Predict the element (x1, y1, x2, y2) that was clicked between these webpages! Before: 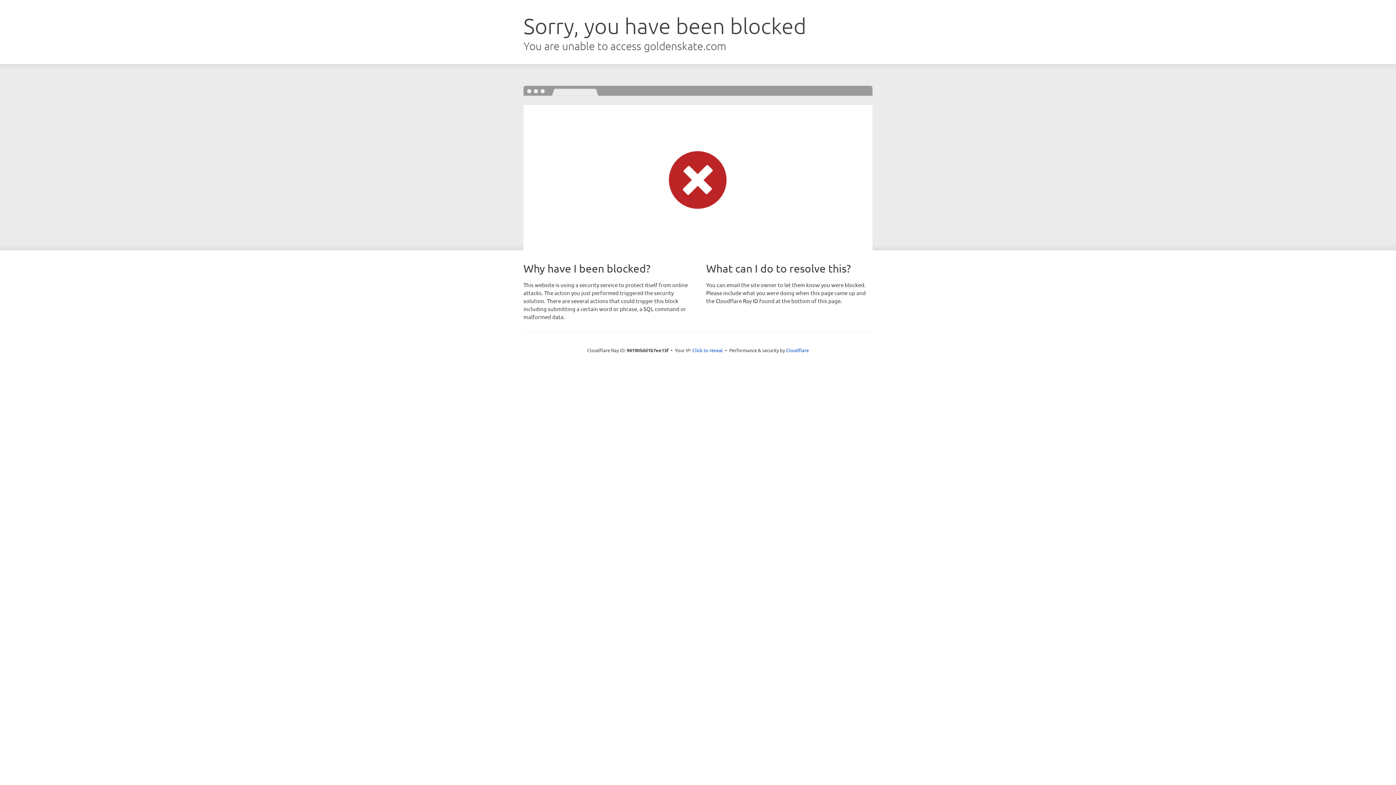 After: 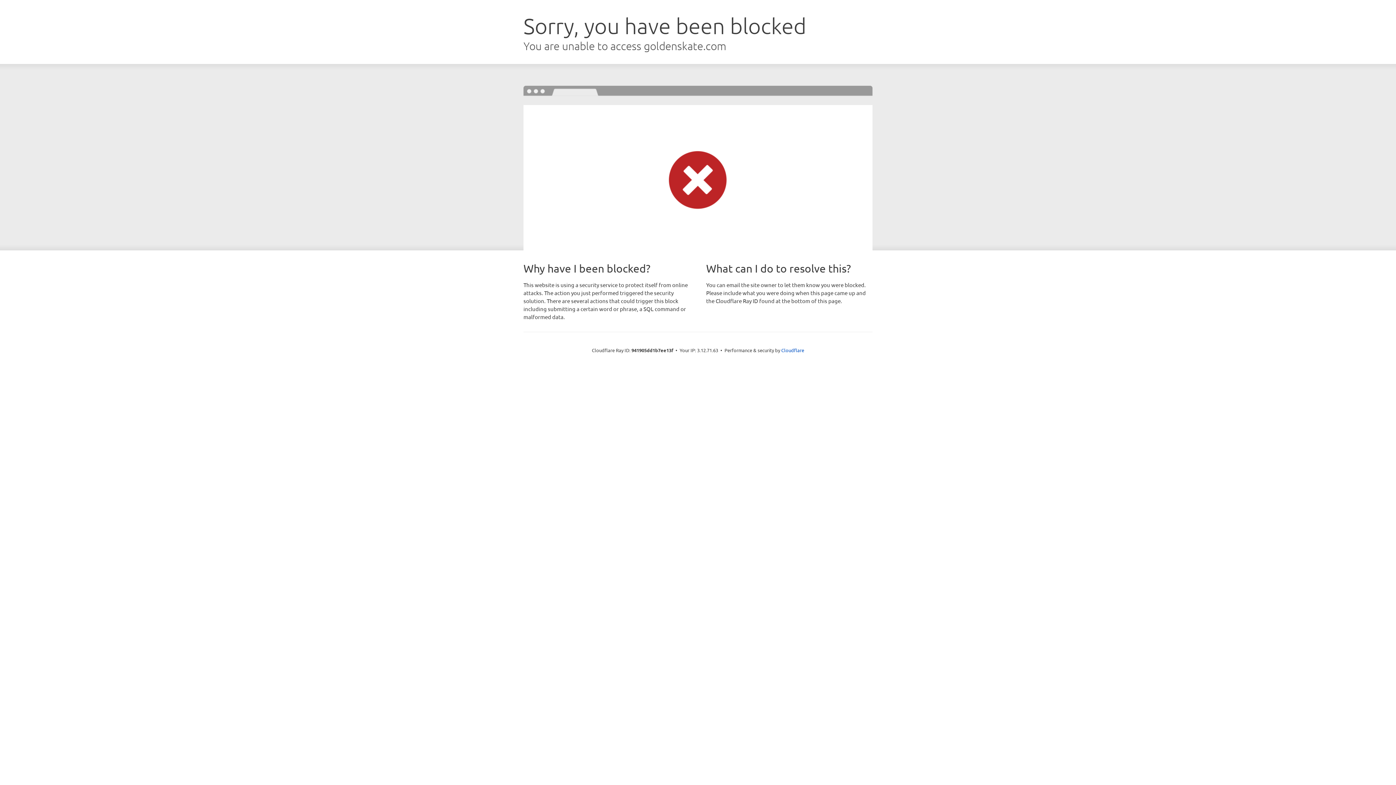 Action: label: Click to reveal bbox: (692, 346, 723, 353)